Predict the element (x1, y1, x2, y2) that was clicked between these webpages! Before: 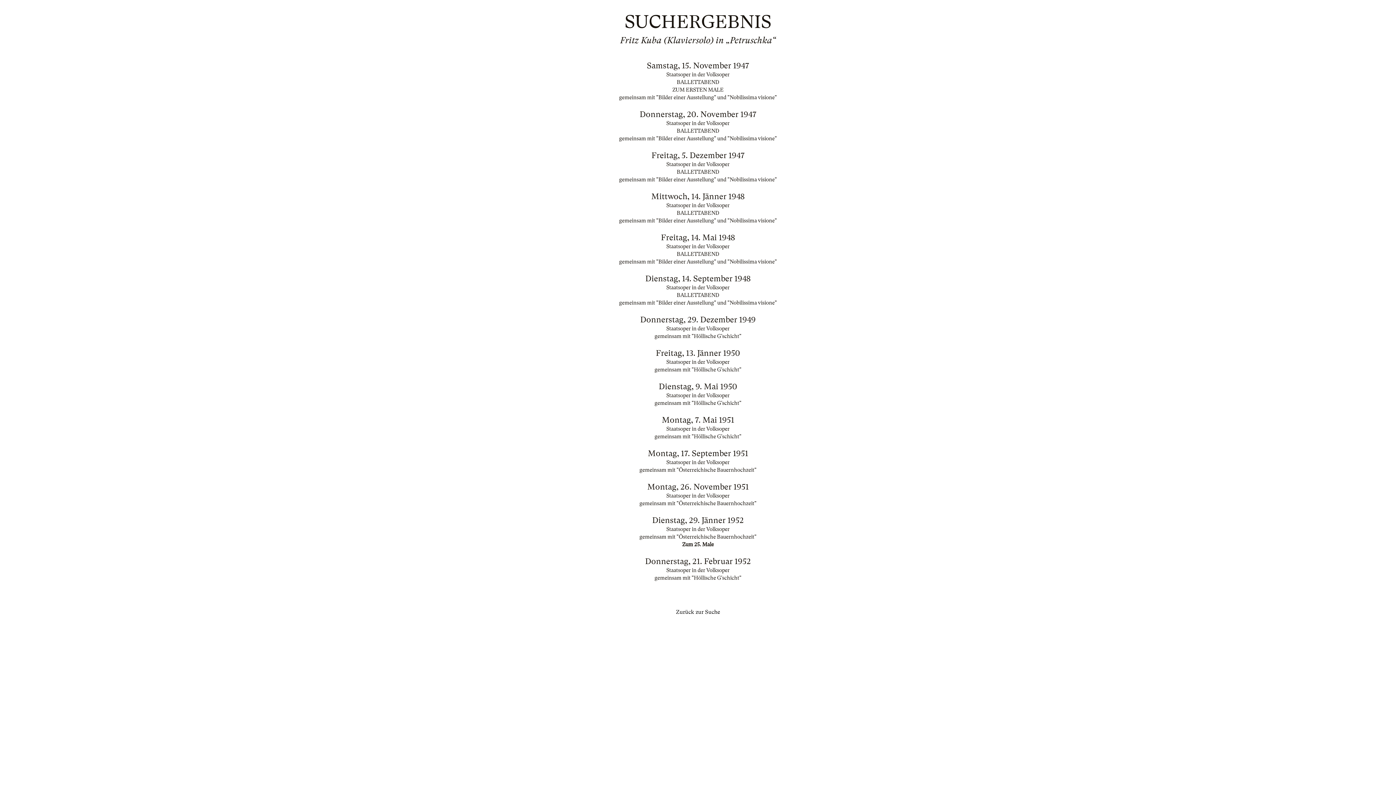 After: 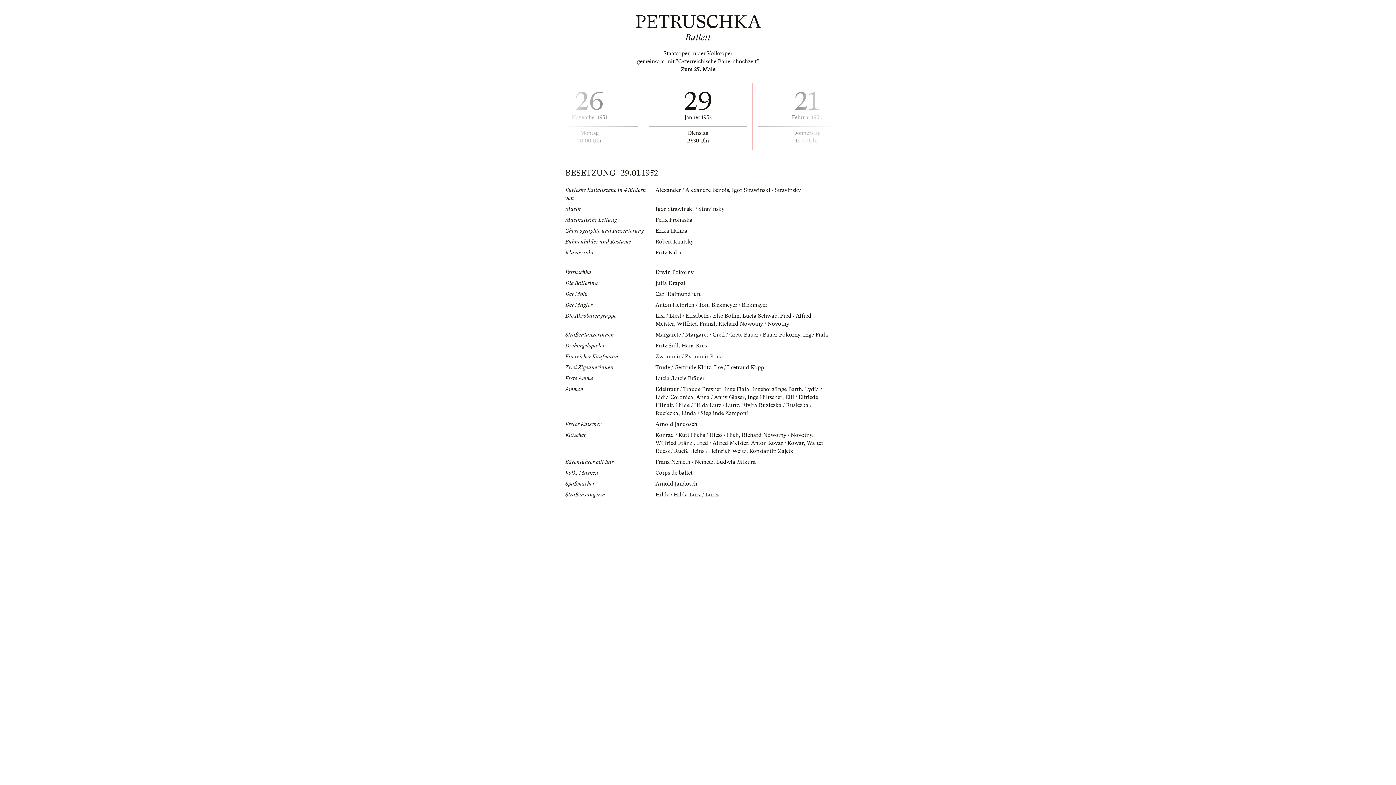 Action: label: Dienstag, 29. Jänner 1952

Staatsoper in der Volksoper

gemeinsam mit "Österreichische Bauernhochzeit"

Zum 25. Male bbox: (565, 516, 830, 548)